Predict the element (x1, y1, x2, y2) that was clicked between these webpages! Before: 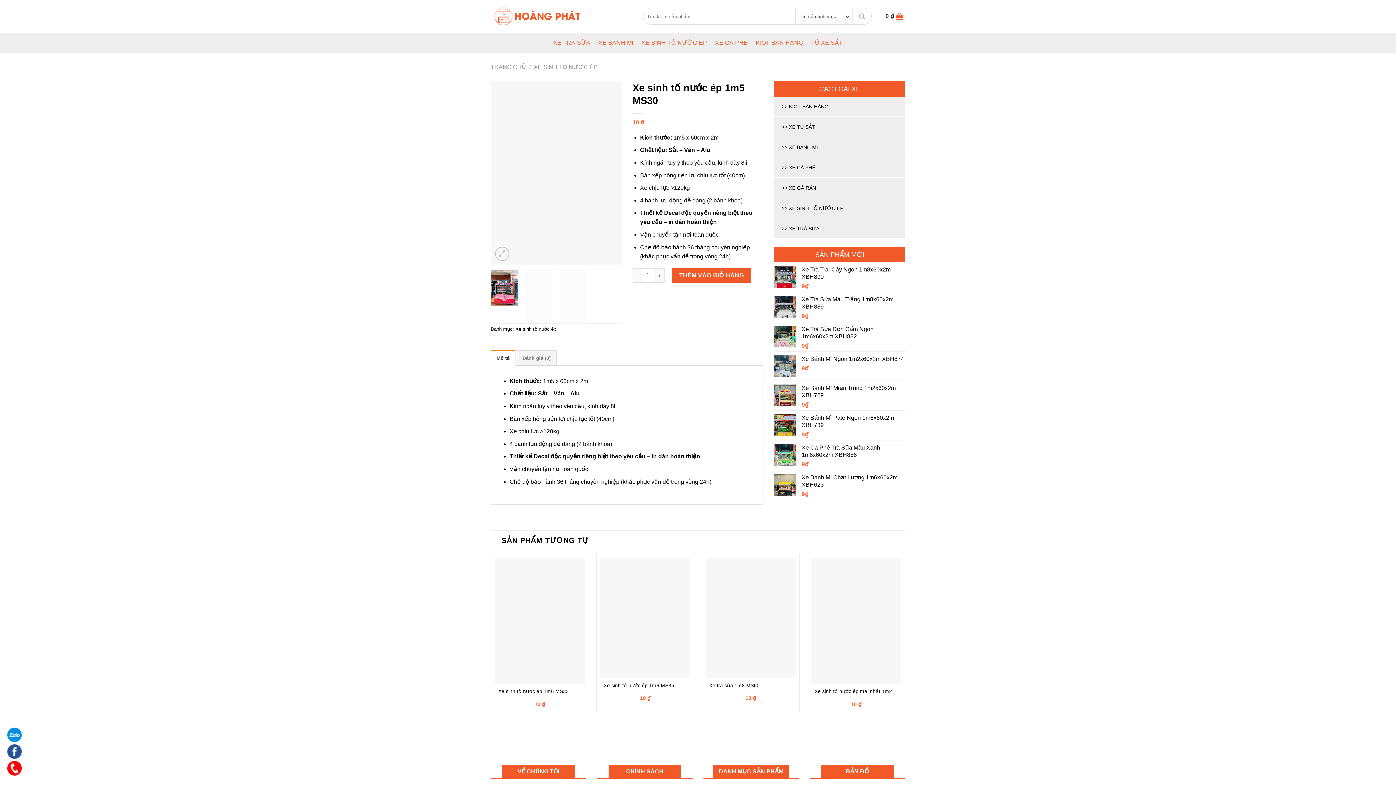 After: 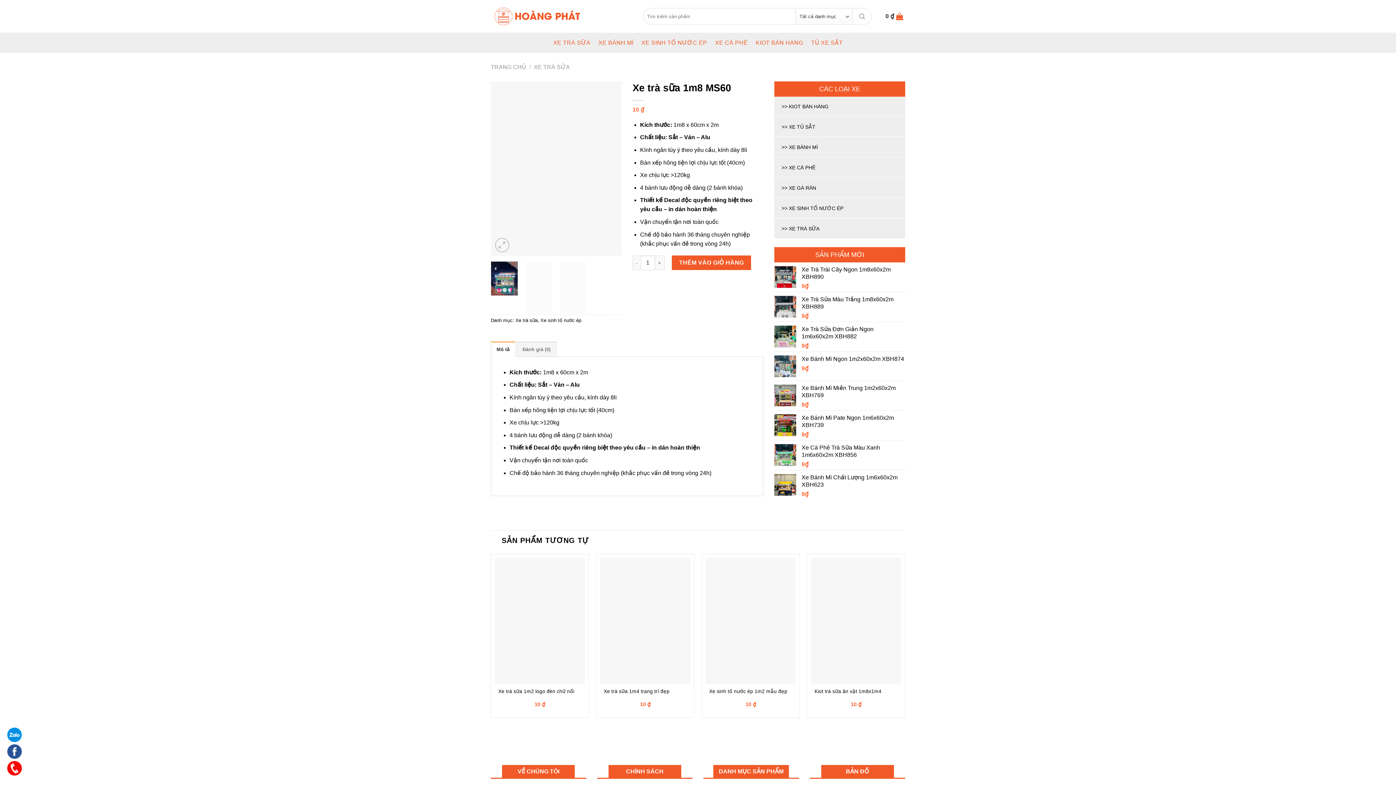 Action: label: Xe trà sữa 1m8 MS60 bbox: (709, 682, 792, 695)